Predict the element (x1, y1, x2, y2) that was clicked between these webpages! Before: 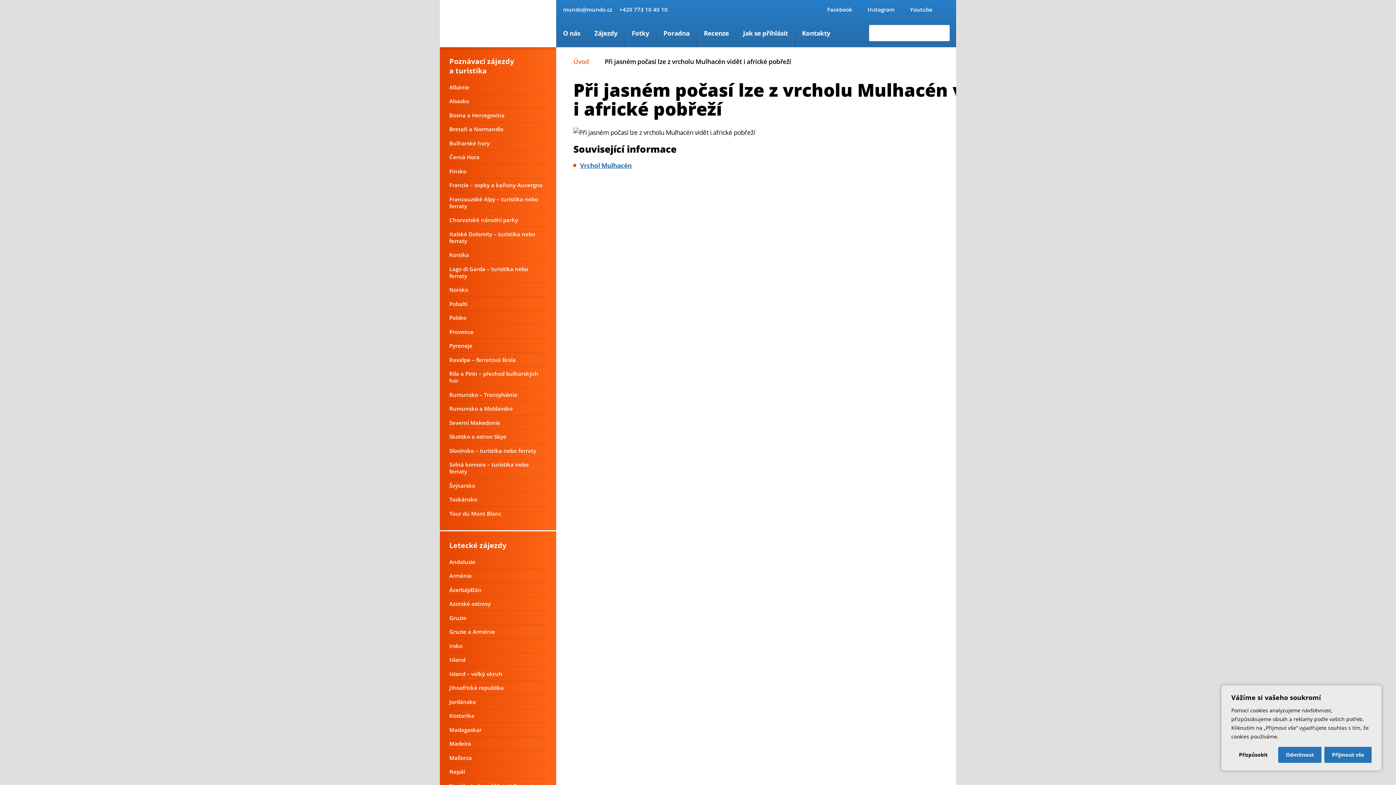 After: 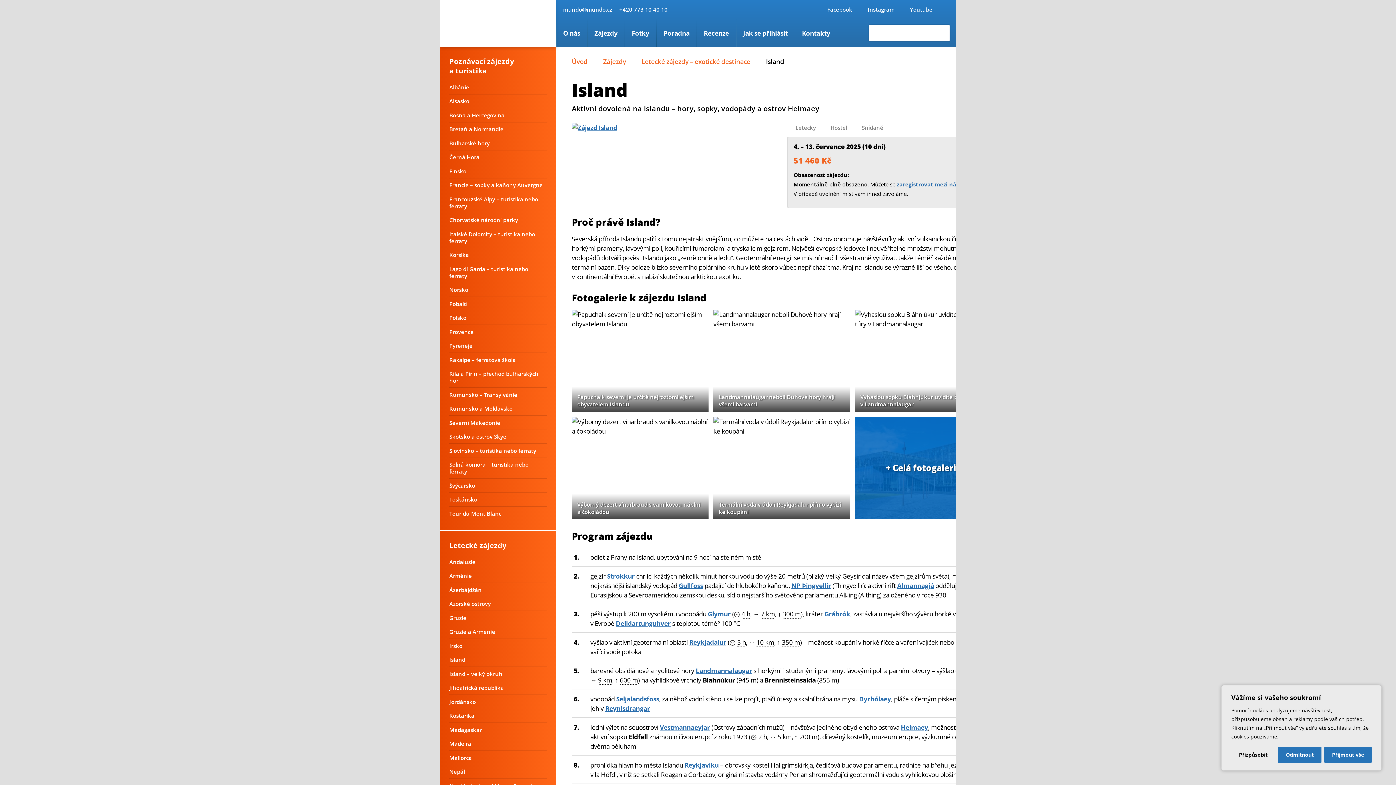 Action: bbox: (449, 656, 465, 663) label: Island